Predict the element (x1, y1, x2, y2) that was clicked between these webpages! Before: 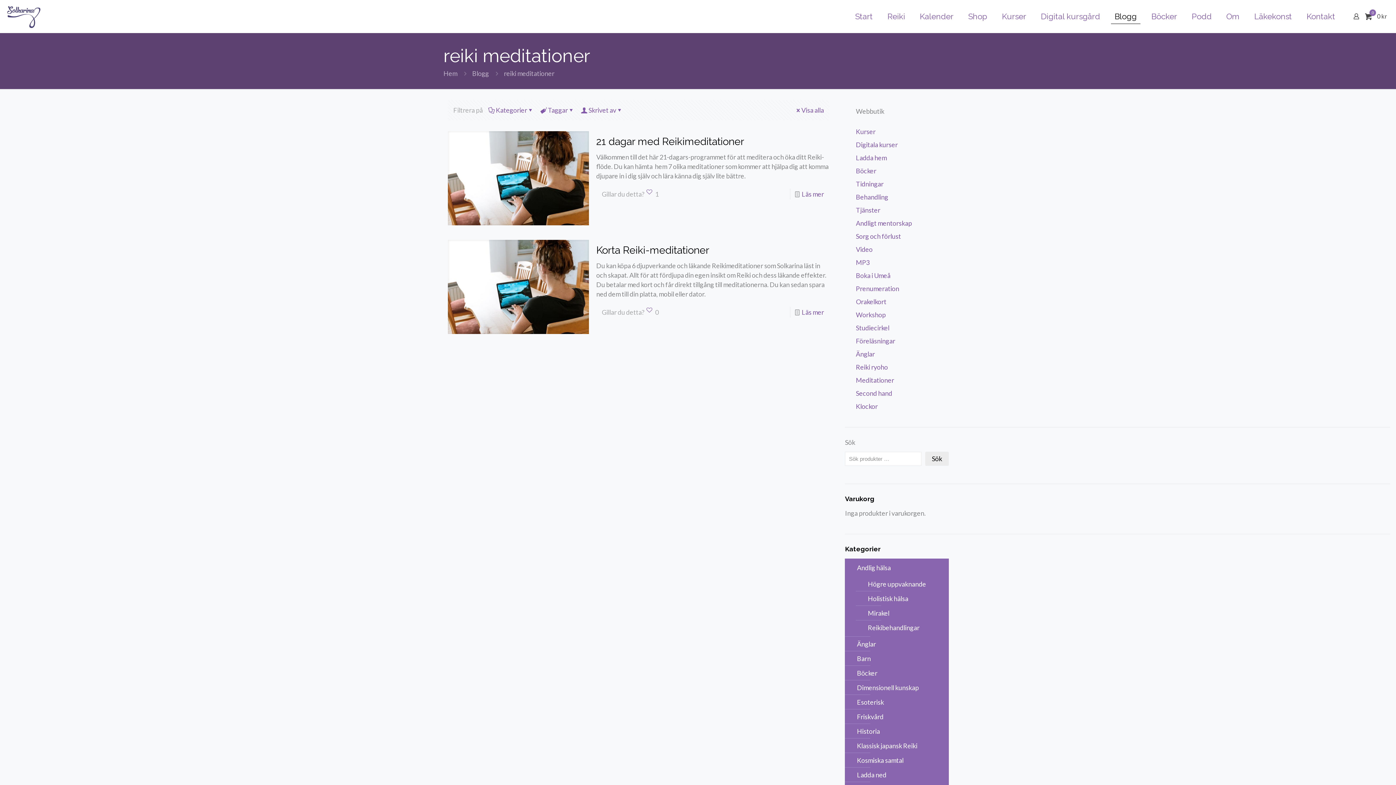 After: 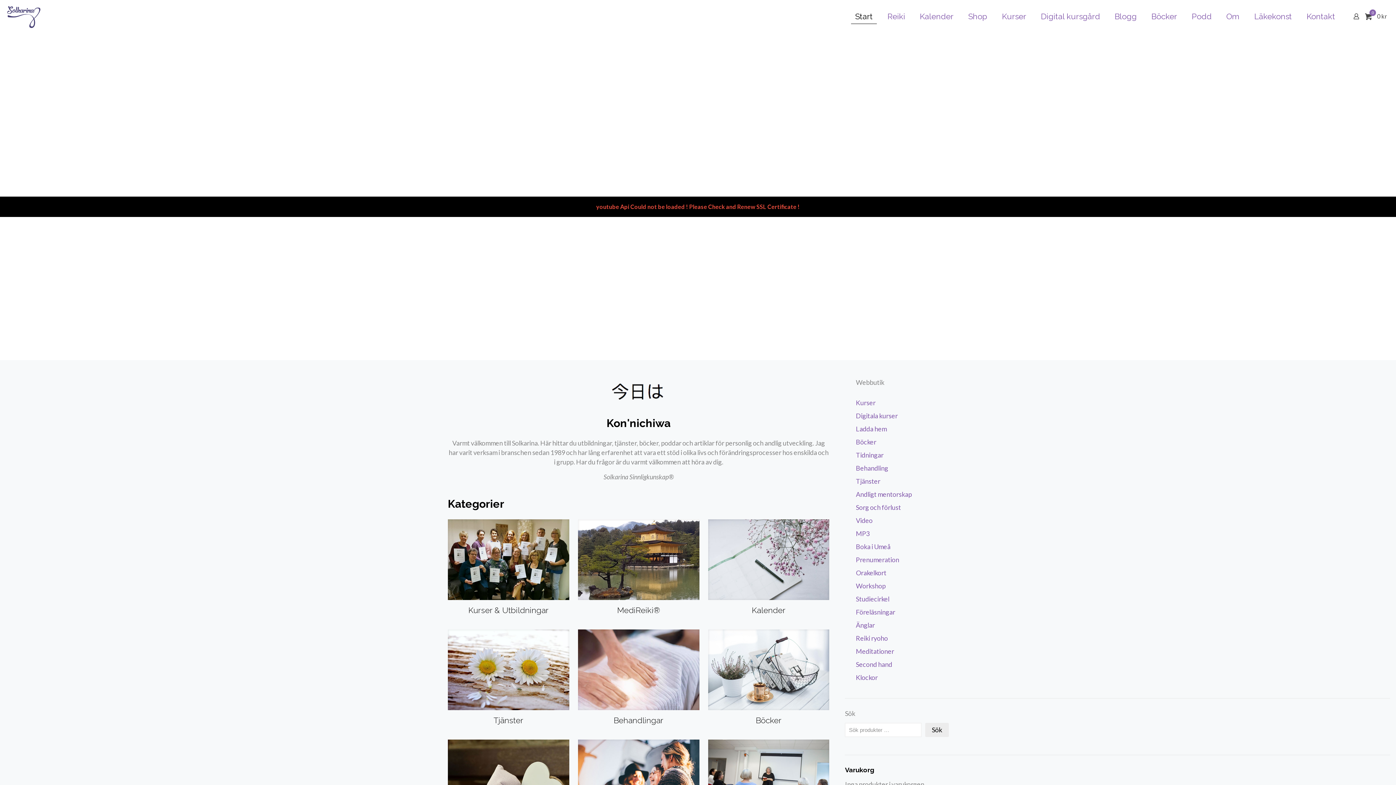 Action: bbox: (7, 0, 40, 32)